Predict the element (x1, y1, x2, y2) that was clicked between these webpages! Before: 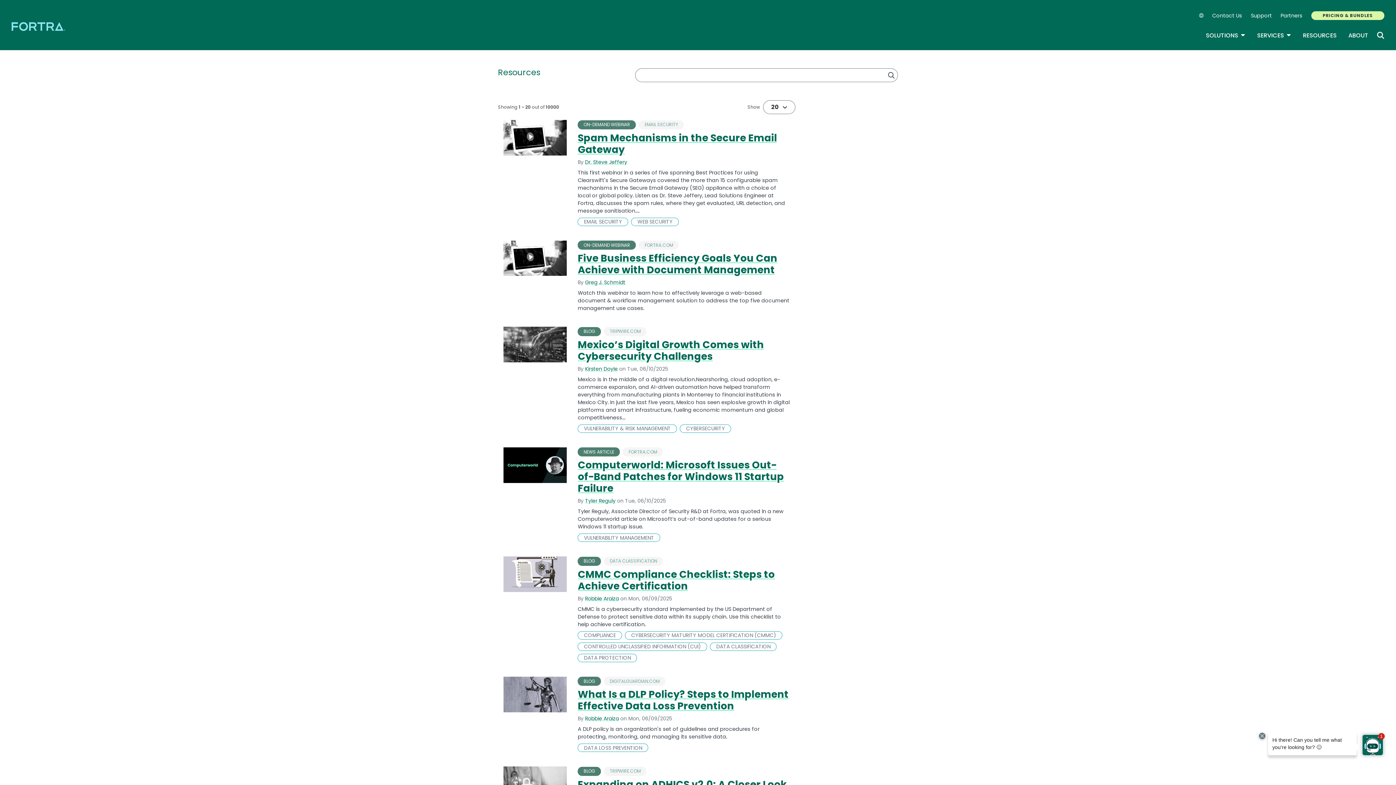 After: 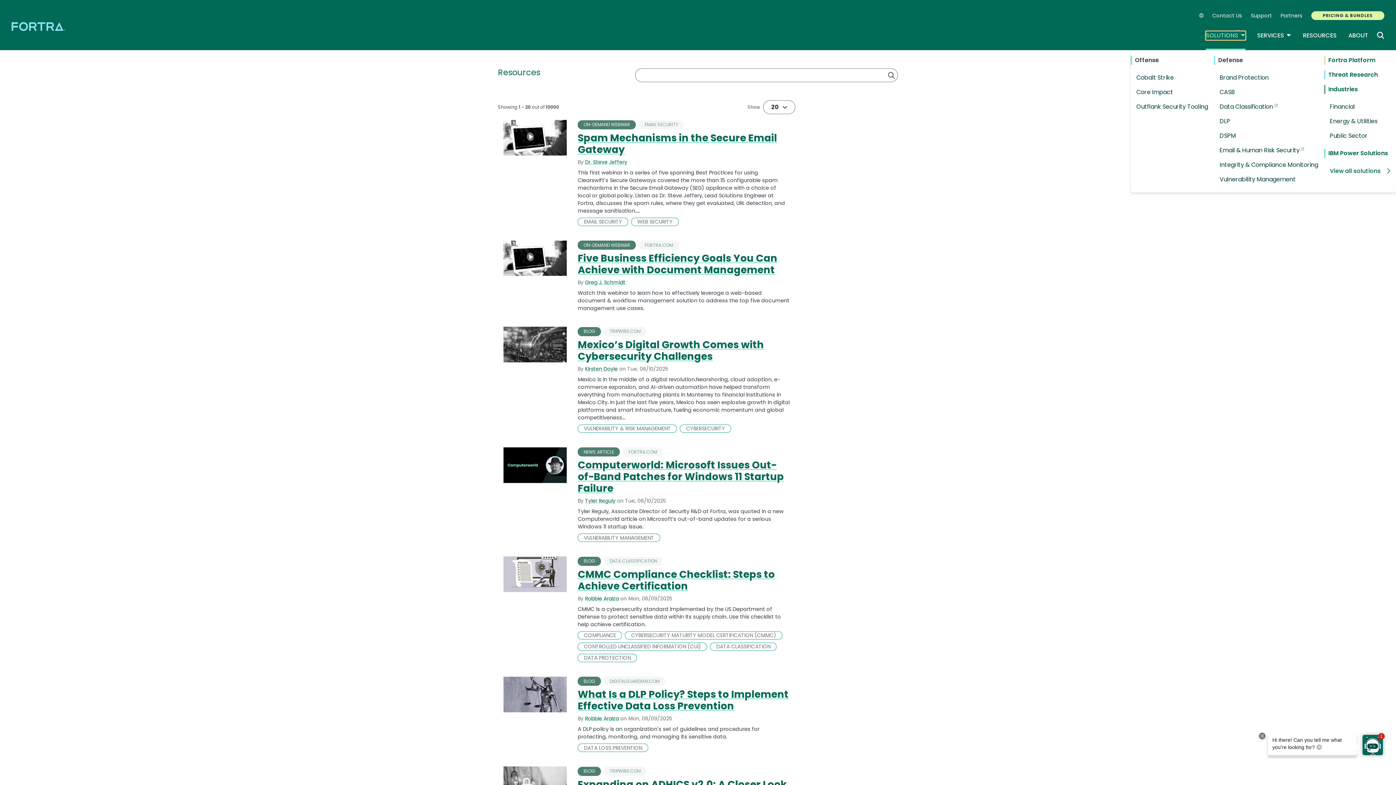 Action: label: SOLUTIONS
TOGGLE DROPDOWN bbox: (1206, 31, 1245, 40)